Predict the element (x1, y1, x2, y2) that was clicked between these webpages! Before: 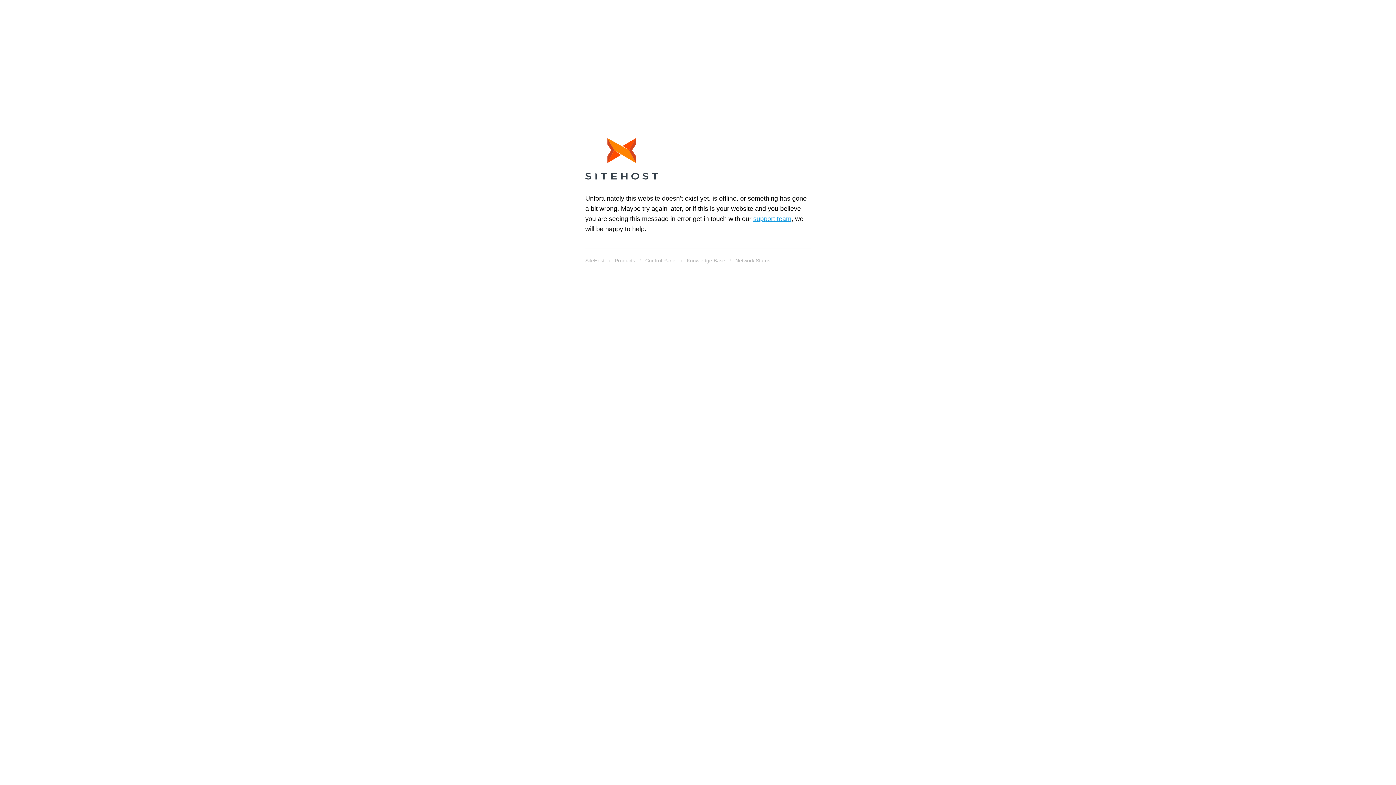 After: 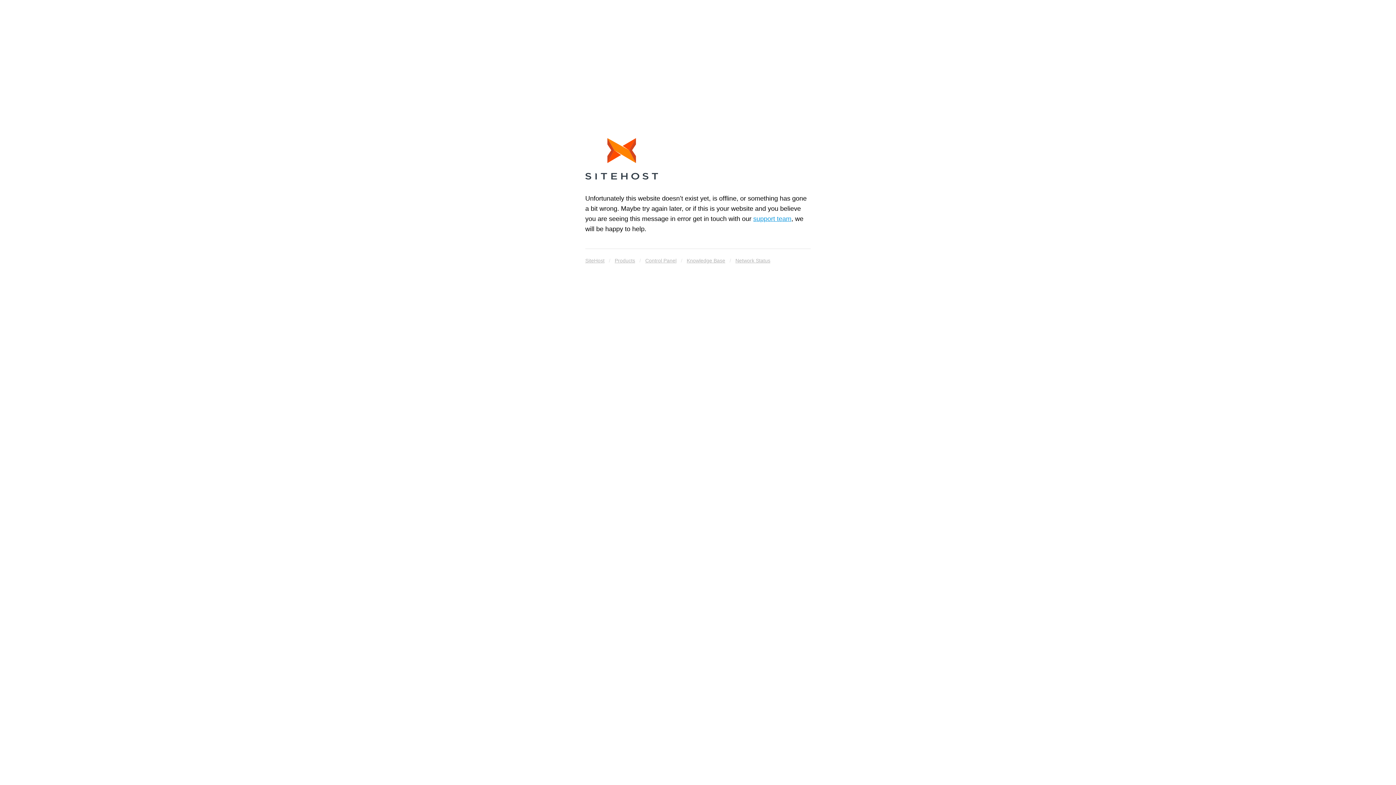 Action: label: Products bbox: (614, 255, 635, 265)